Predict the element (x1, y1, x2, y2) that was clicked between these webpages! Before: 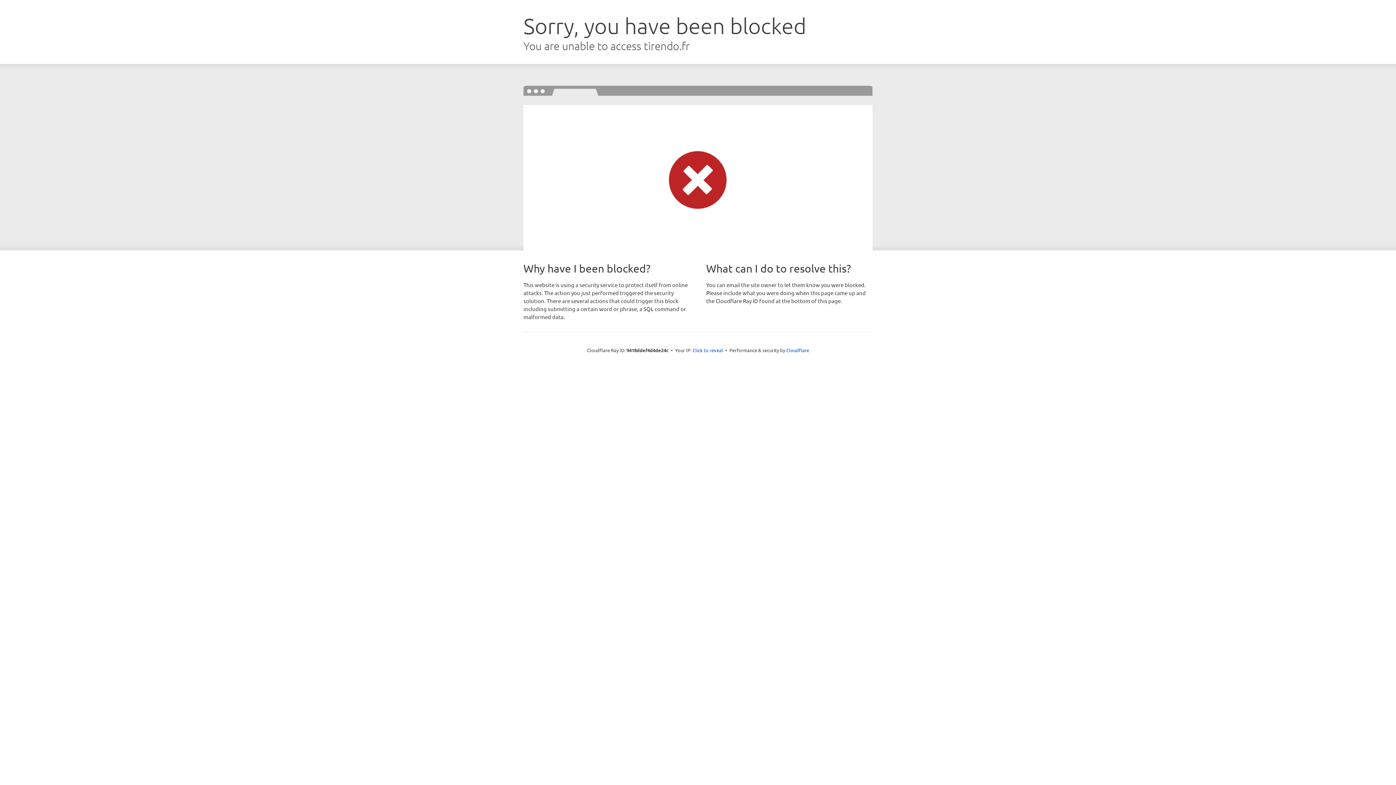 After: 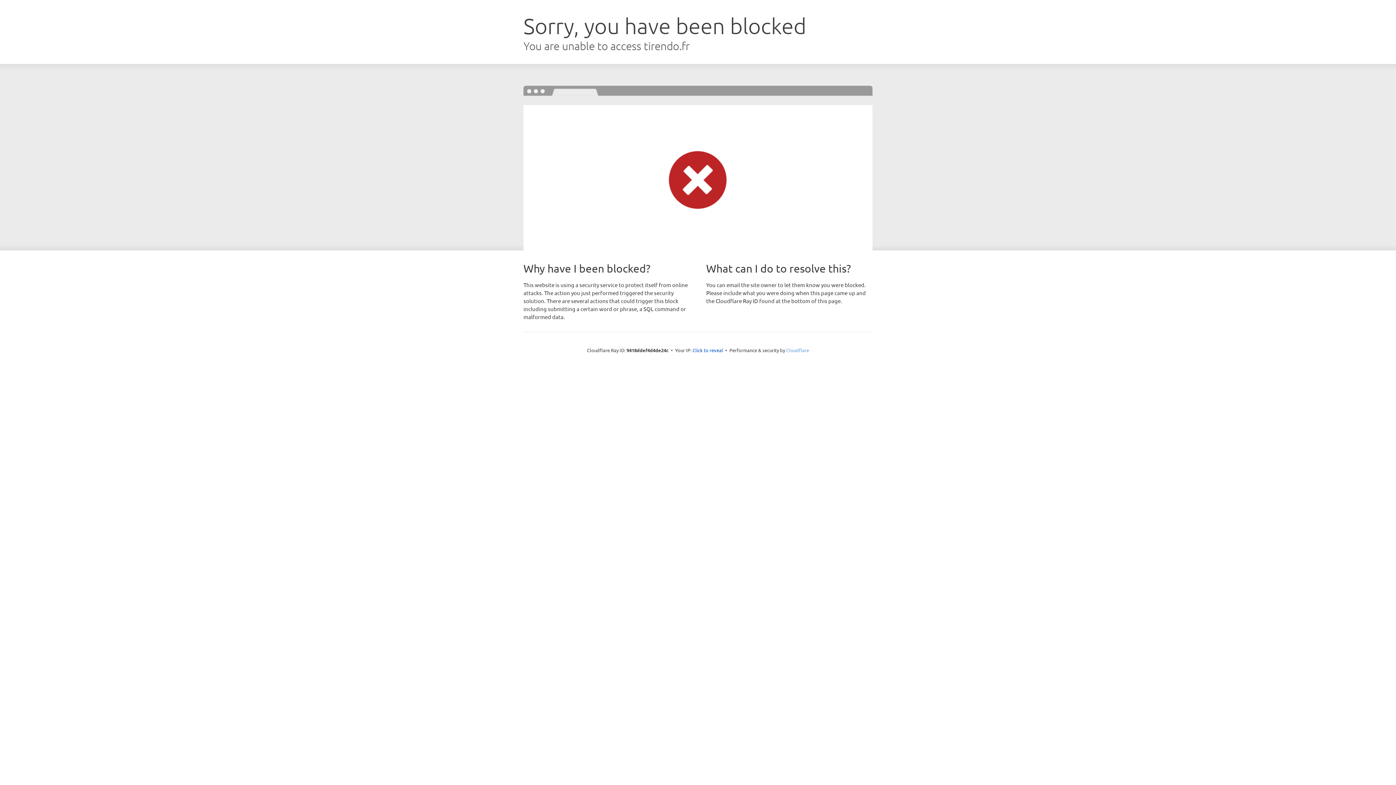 Action: bbox: (786, 347, 809, 353) label: Cloudflare